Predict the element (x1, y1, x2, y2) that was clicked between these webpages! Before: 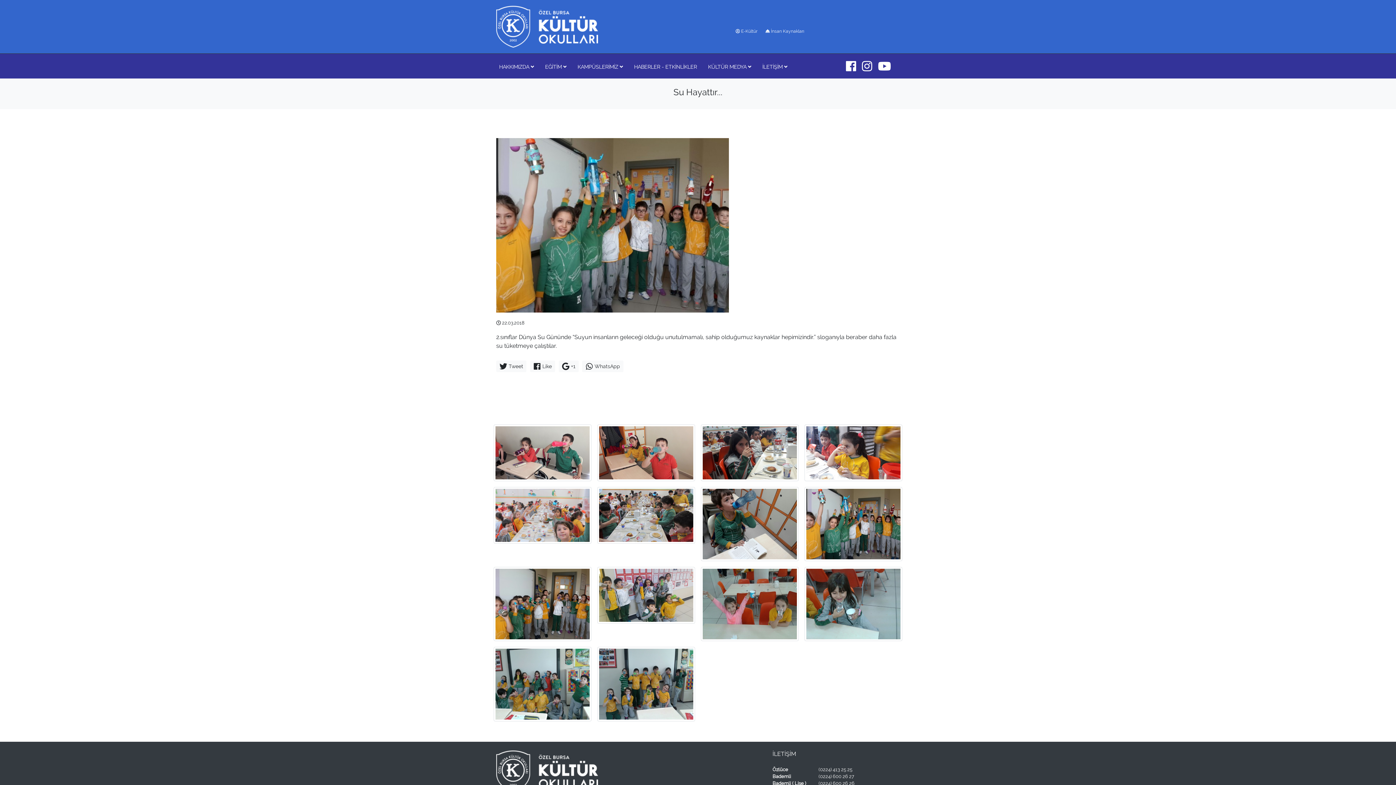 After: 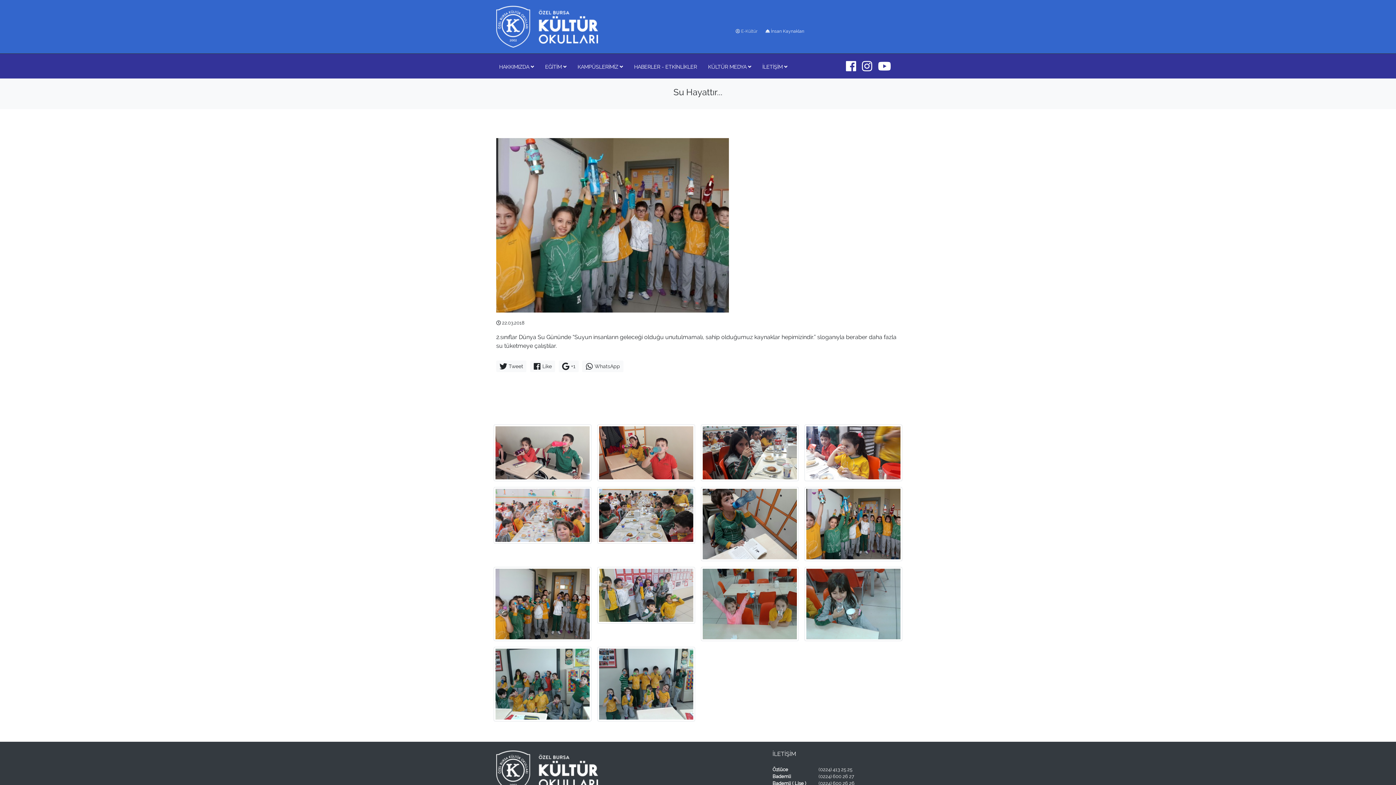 Action: label:  E-Kültür bbox: (732, 26, 760, 36)